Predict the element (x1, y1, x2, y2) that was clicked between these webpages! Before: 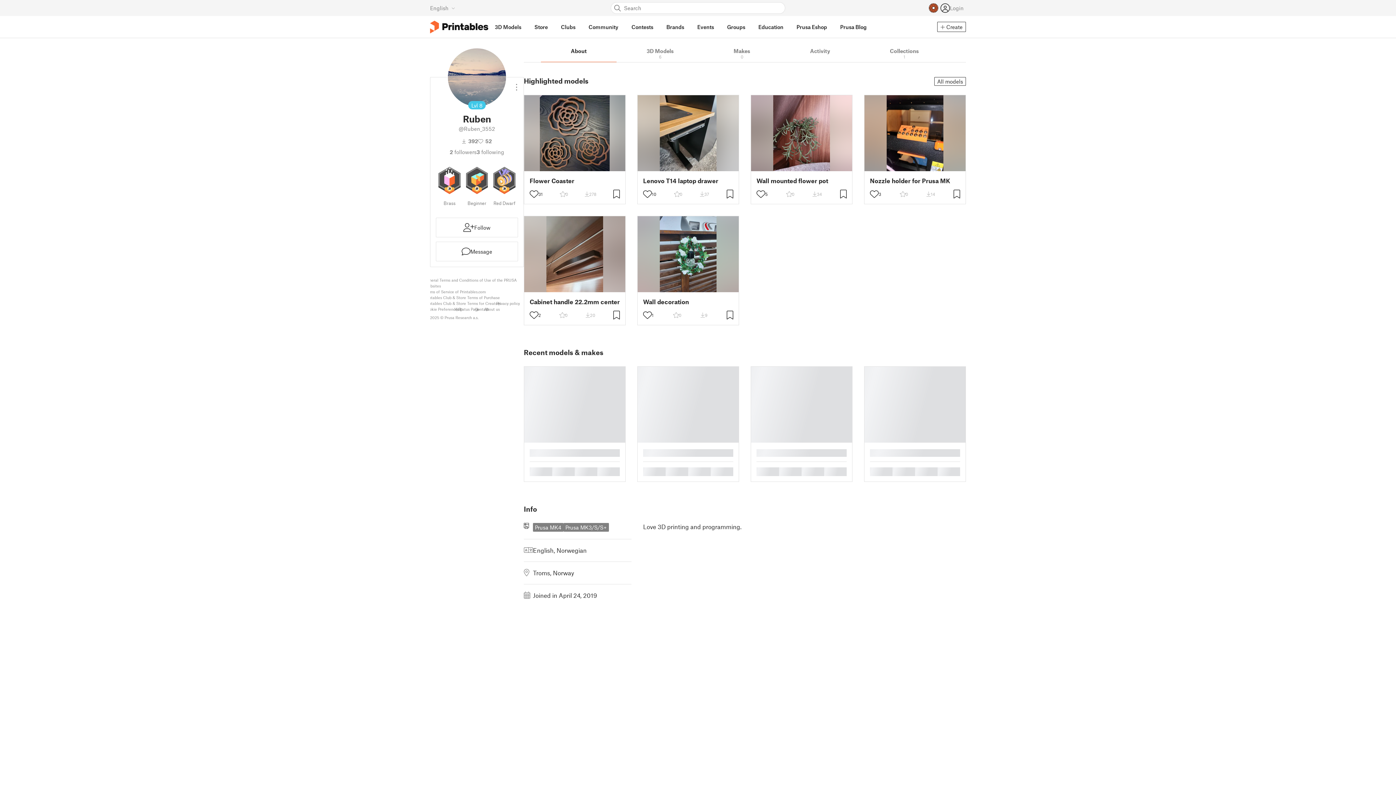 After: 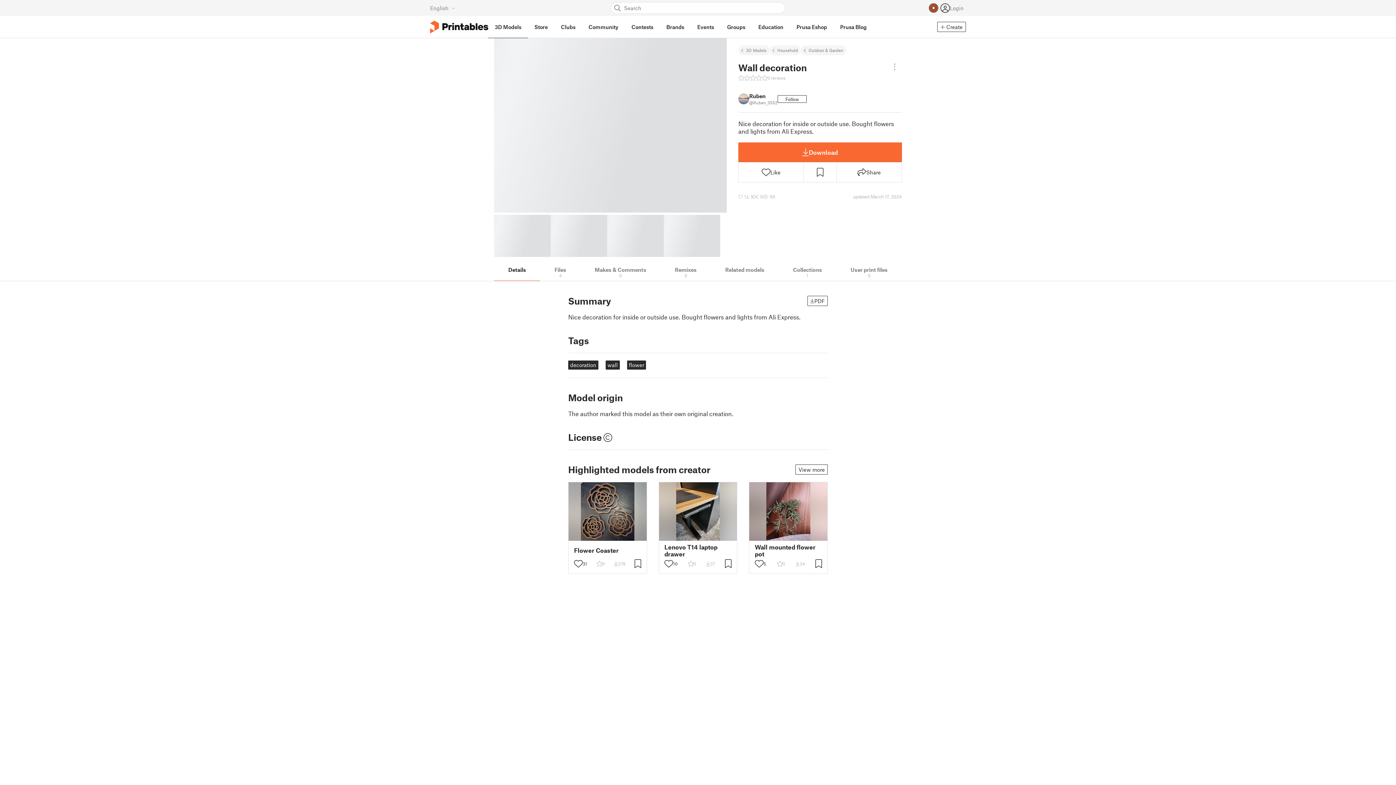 Action: label: Wall decoration bbox: (643, 298, 689, 305)